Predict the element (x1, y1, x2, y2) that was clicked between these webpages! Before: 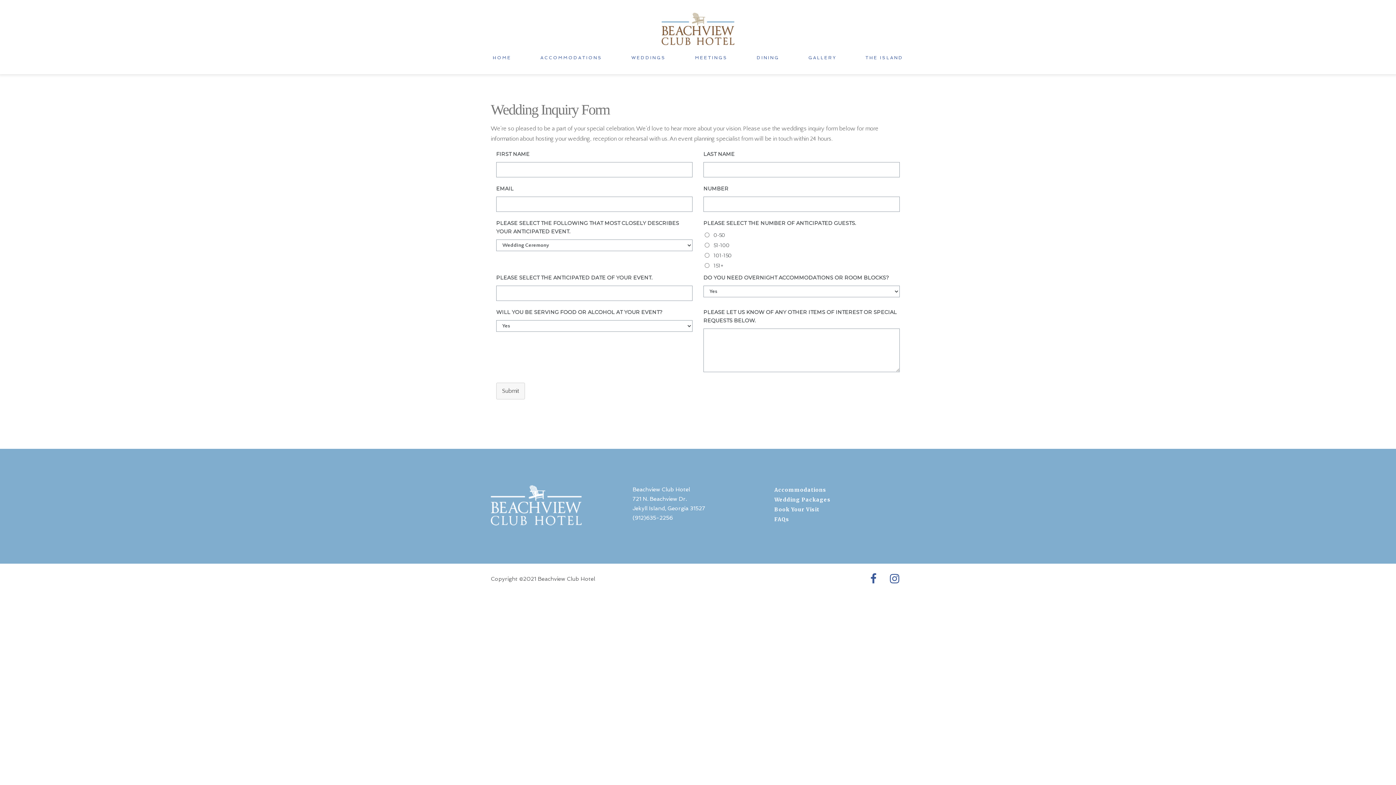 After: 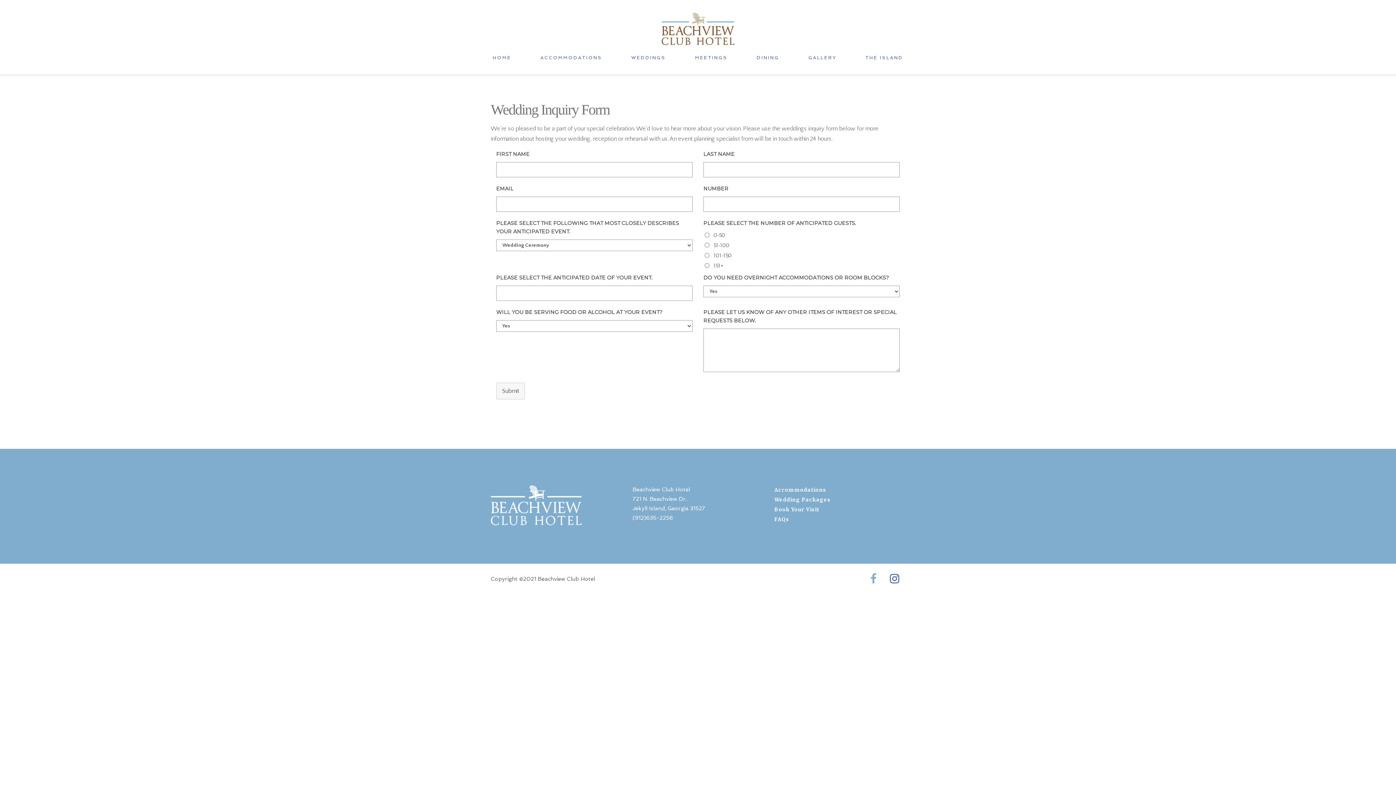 Action: bbox: (870, 573, 881, 584)